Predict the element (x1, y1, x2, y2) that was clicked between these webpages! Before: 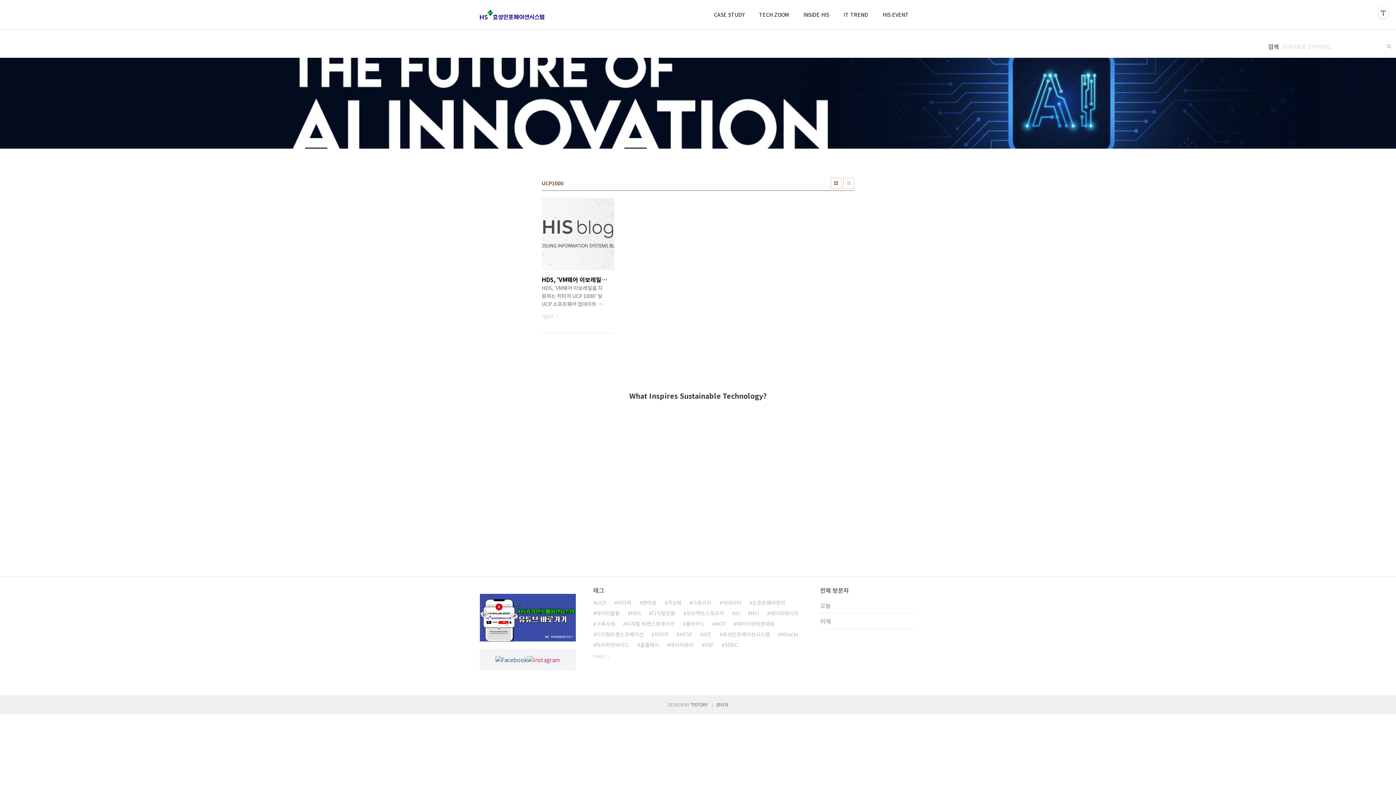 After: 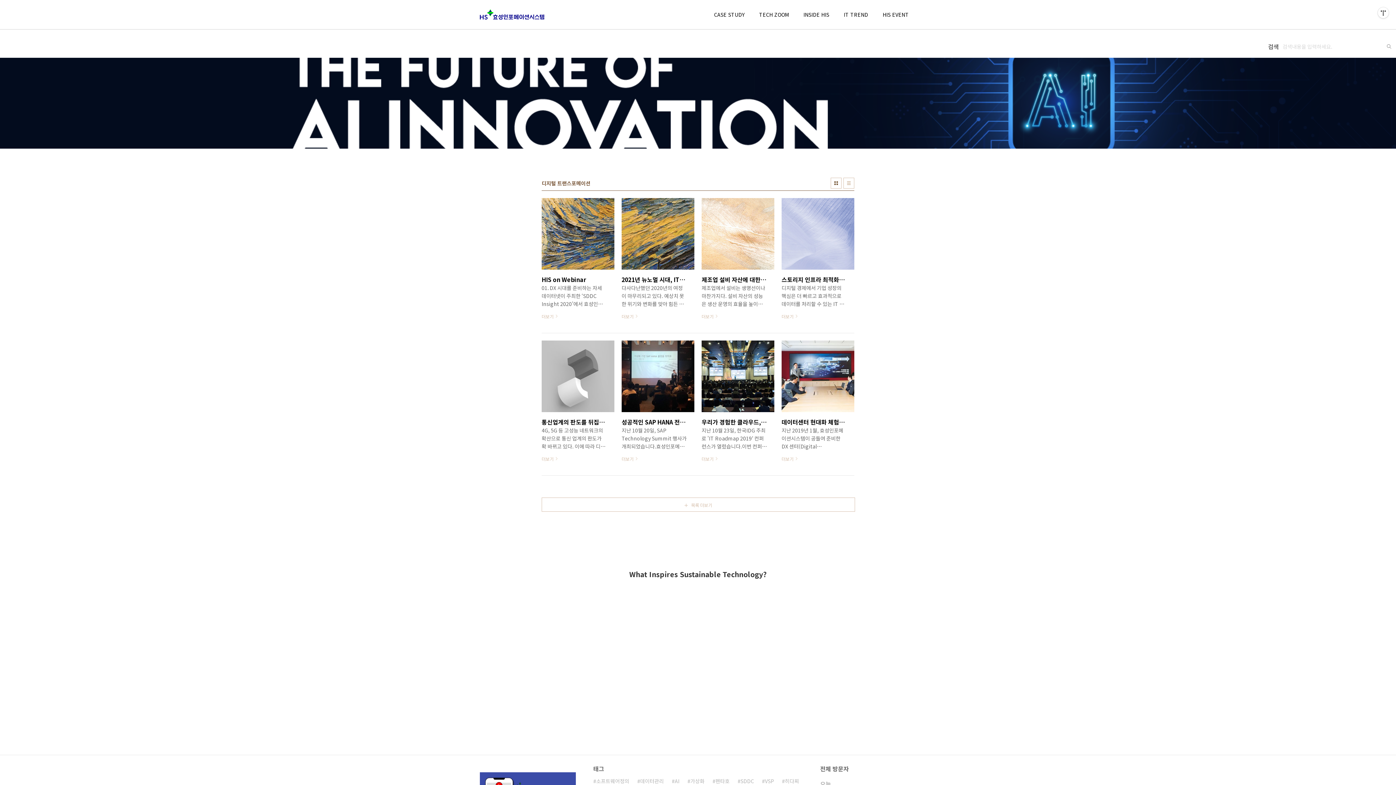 Action: bbox: (623, 618, 674, 629) label: 디지털 트랜스포메이션